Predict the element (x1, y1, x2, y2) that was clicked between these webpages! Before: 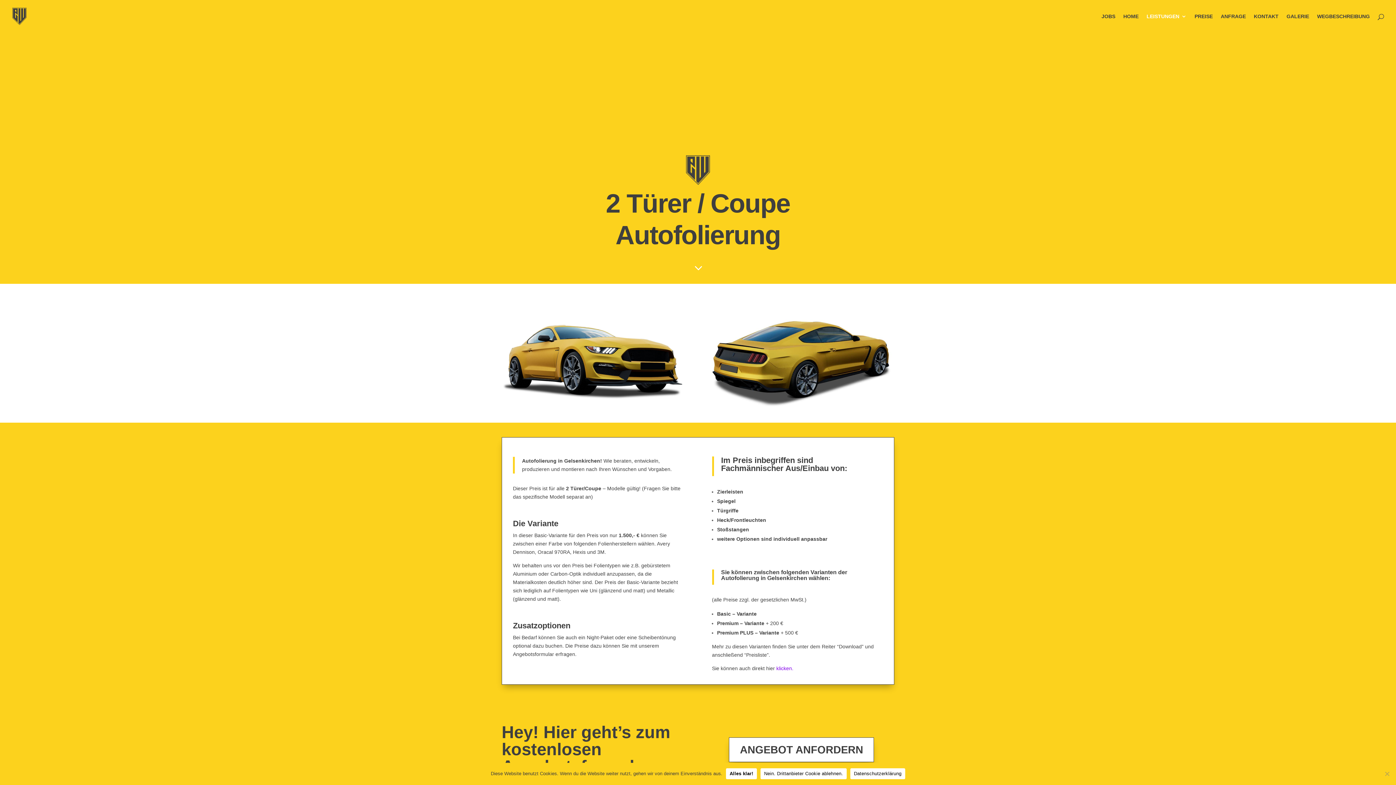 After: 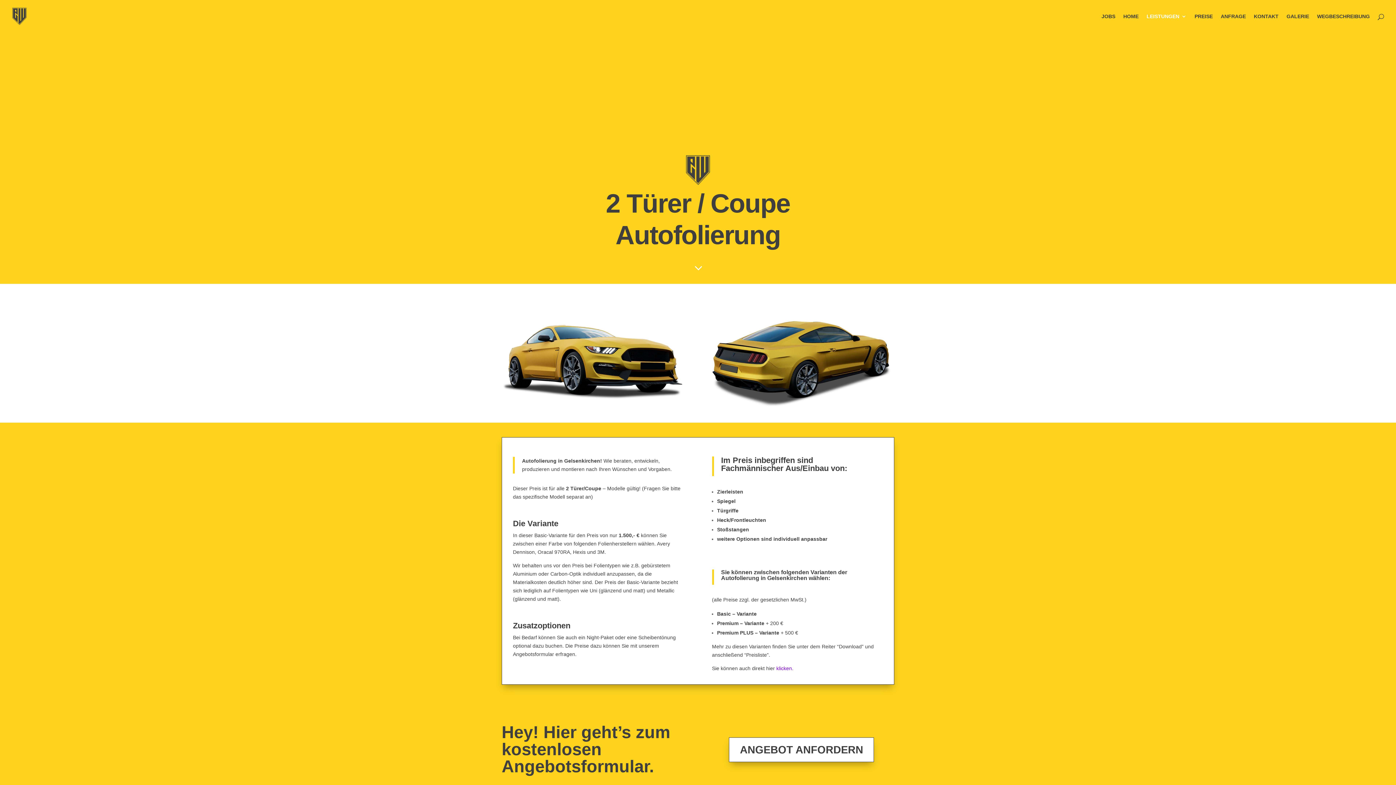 Action: bbox: (726, 768, 757, 779) label: Alles klar!